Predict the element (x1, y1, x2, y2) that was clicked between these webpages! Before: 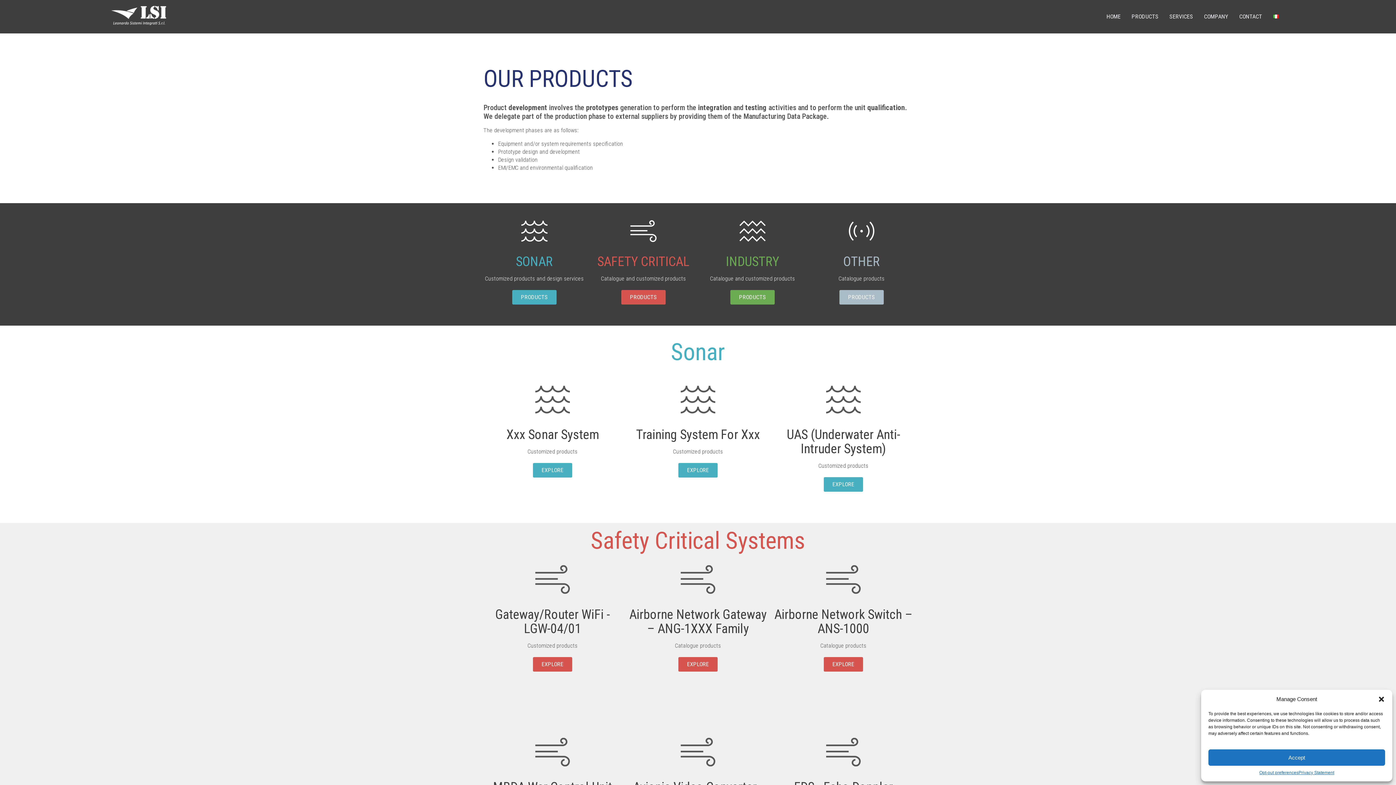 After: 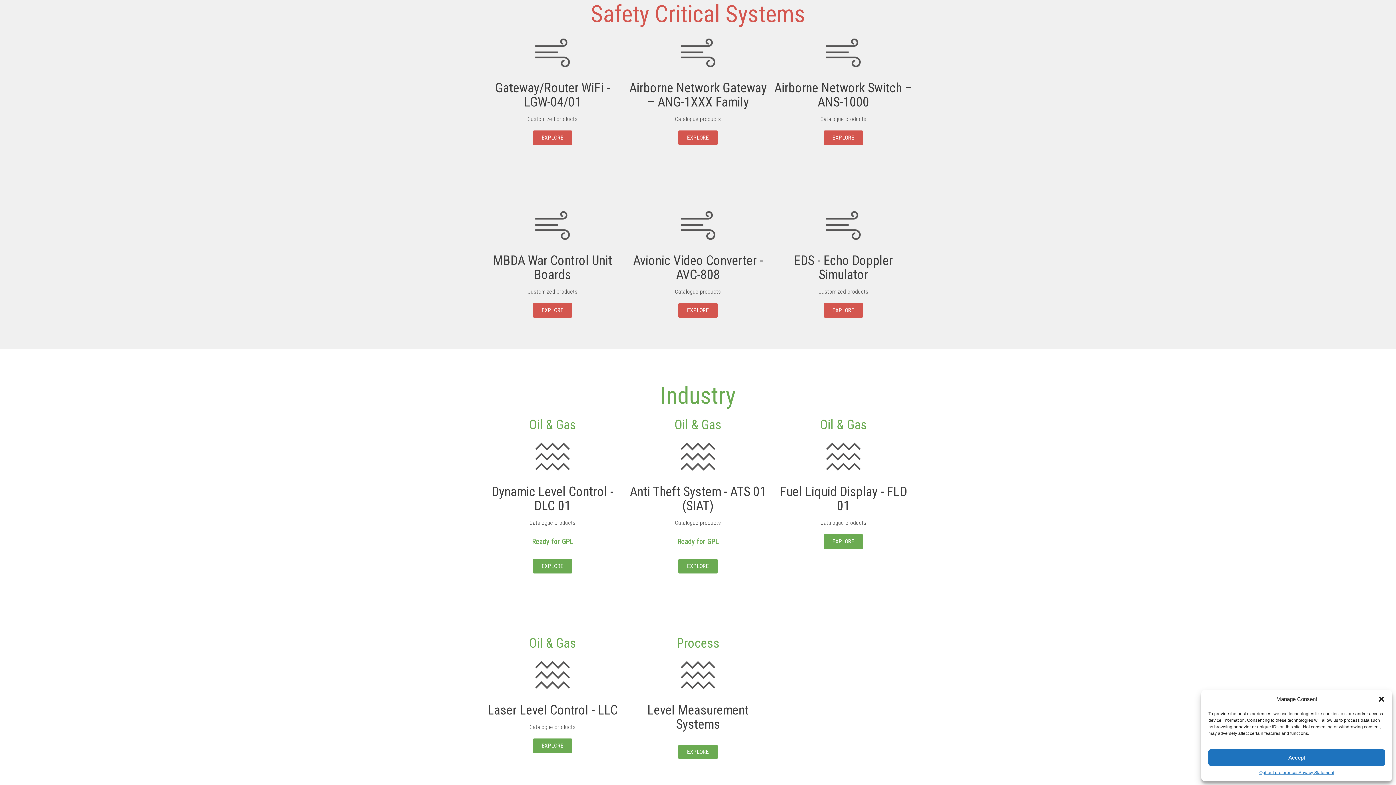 Action: label: PRODUCTS bbox: (621, 290, 665, 304)